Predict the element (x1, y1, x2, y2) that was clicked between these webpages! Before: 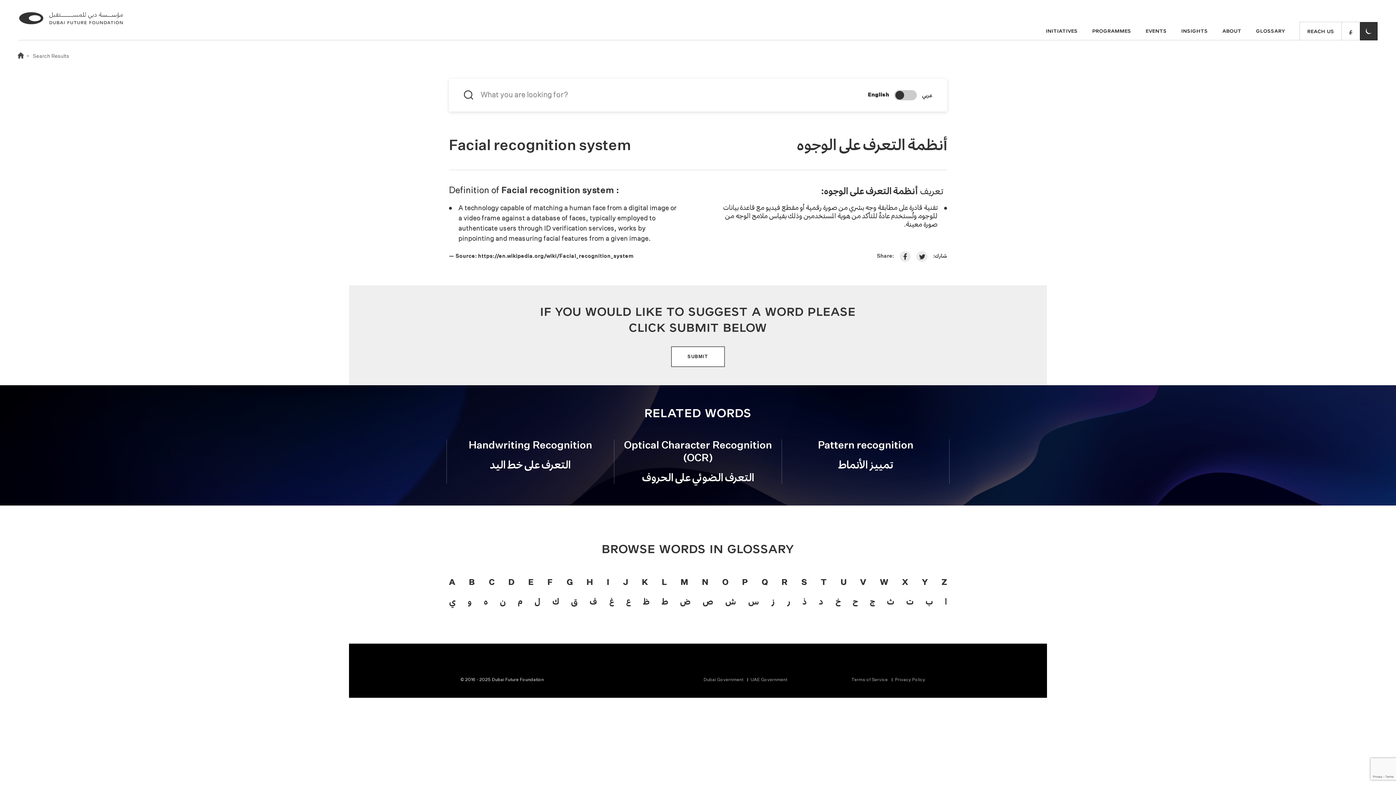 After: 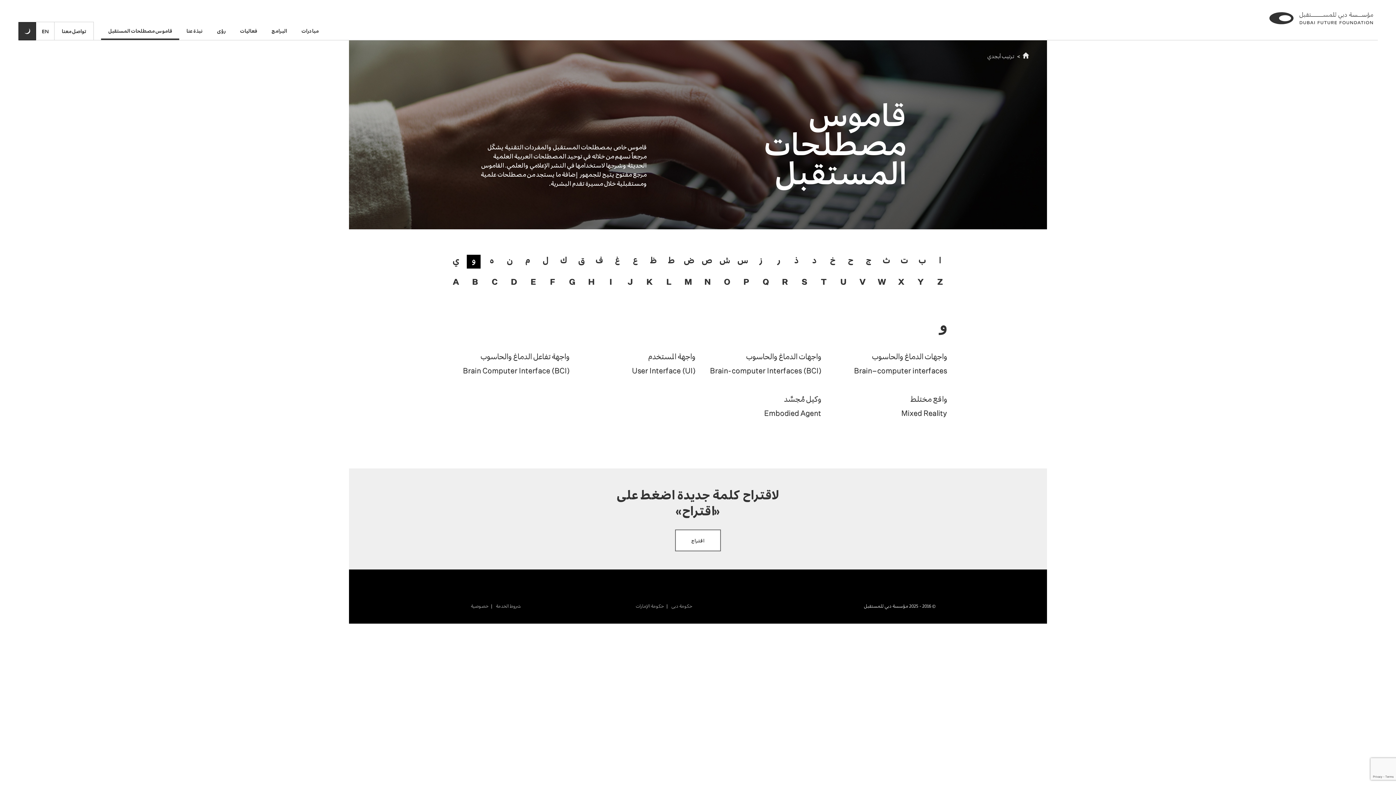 Action: label: و bbox: (467, 595, 471, 607)